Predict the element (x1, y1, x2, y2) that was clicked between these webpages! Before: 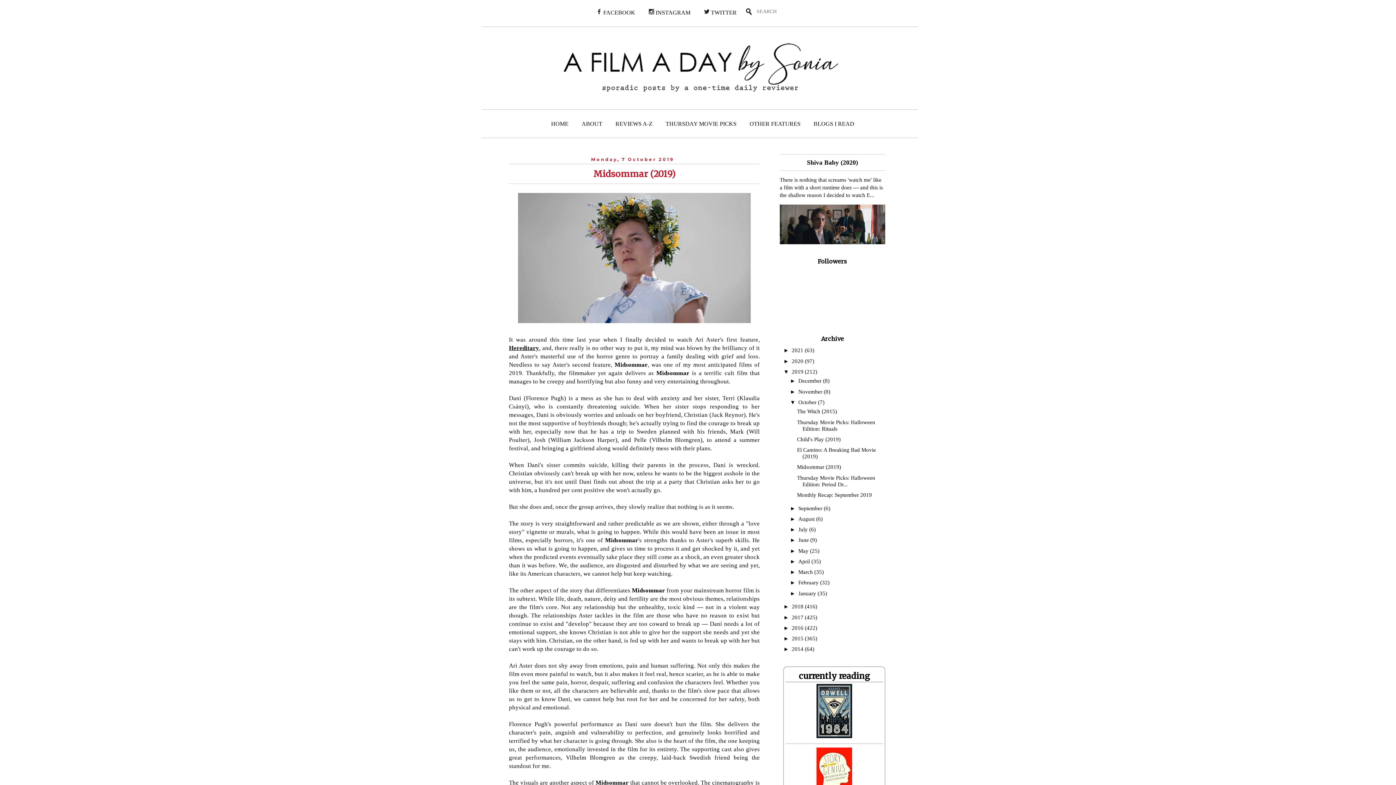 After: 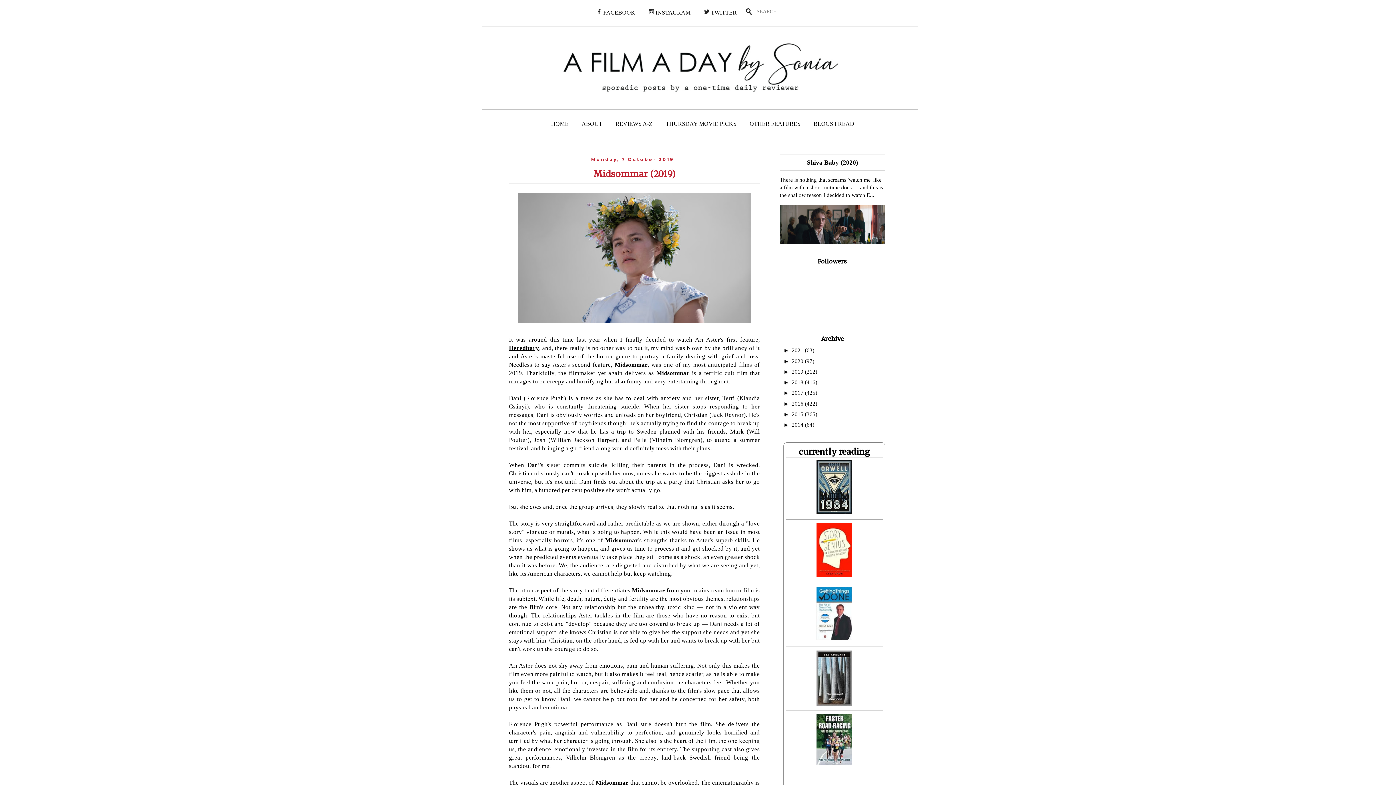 Action: bbox: (783, 368, 792, 374) label: ▼  